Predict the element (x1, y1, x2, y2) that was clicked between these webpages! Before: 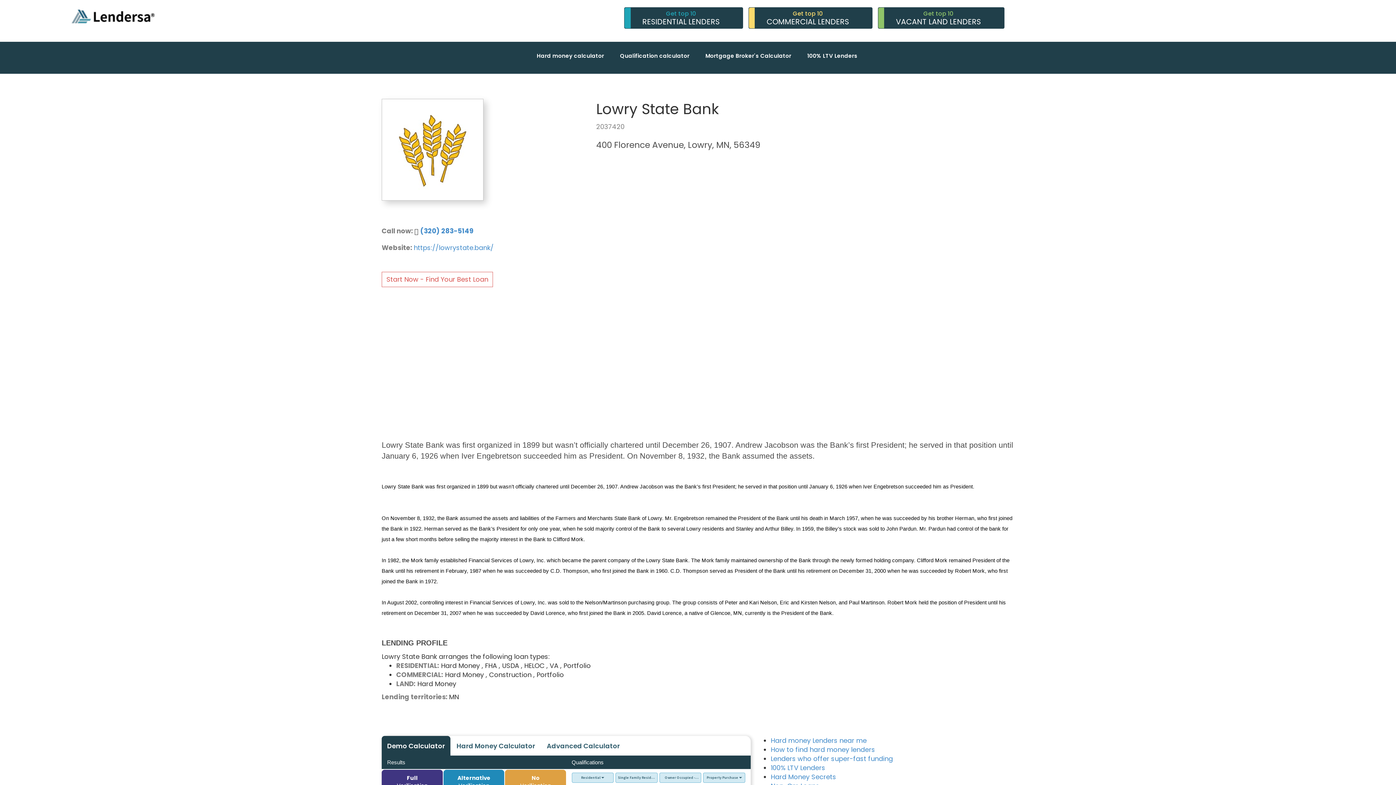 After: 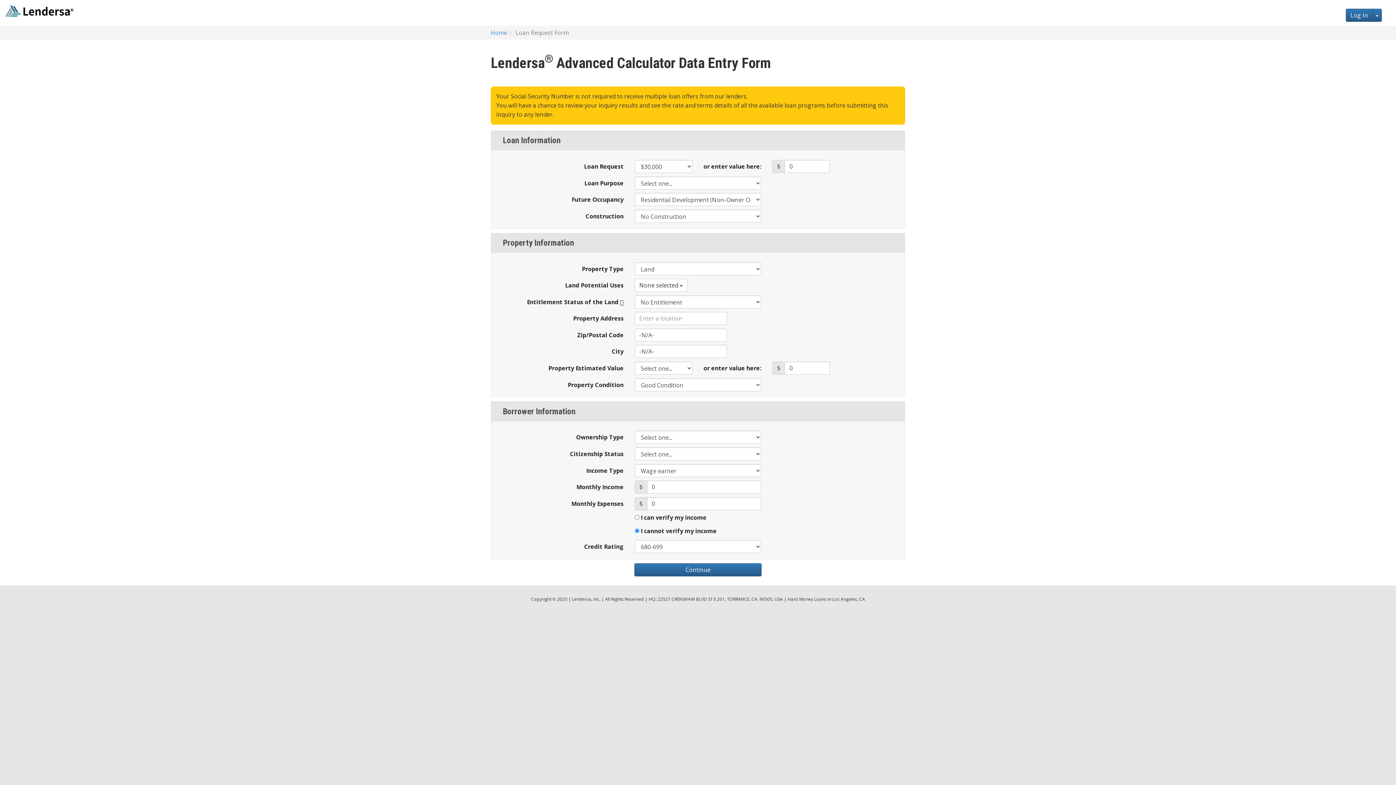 Action: label: Start Now - Find Your Best Loan bbox: (381, 271, 493, 287)